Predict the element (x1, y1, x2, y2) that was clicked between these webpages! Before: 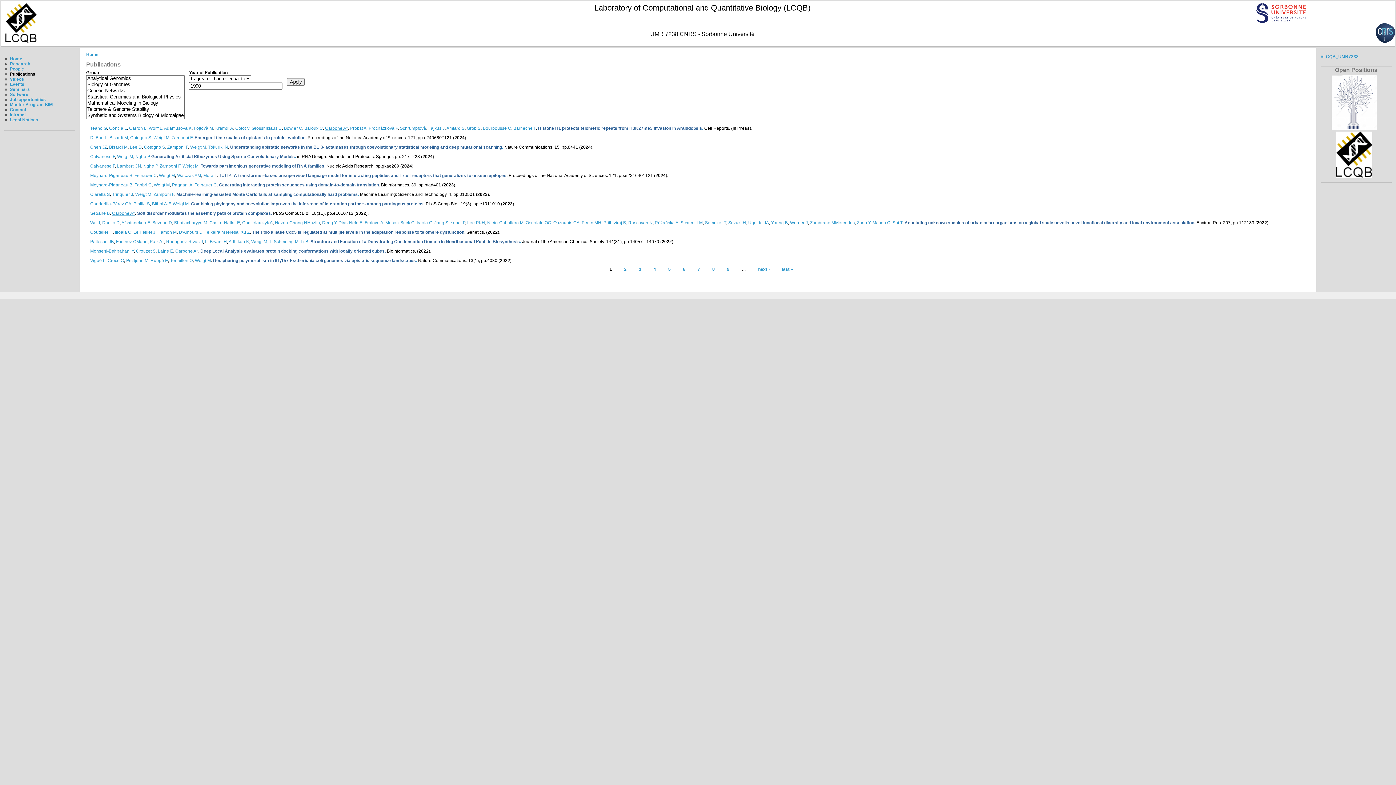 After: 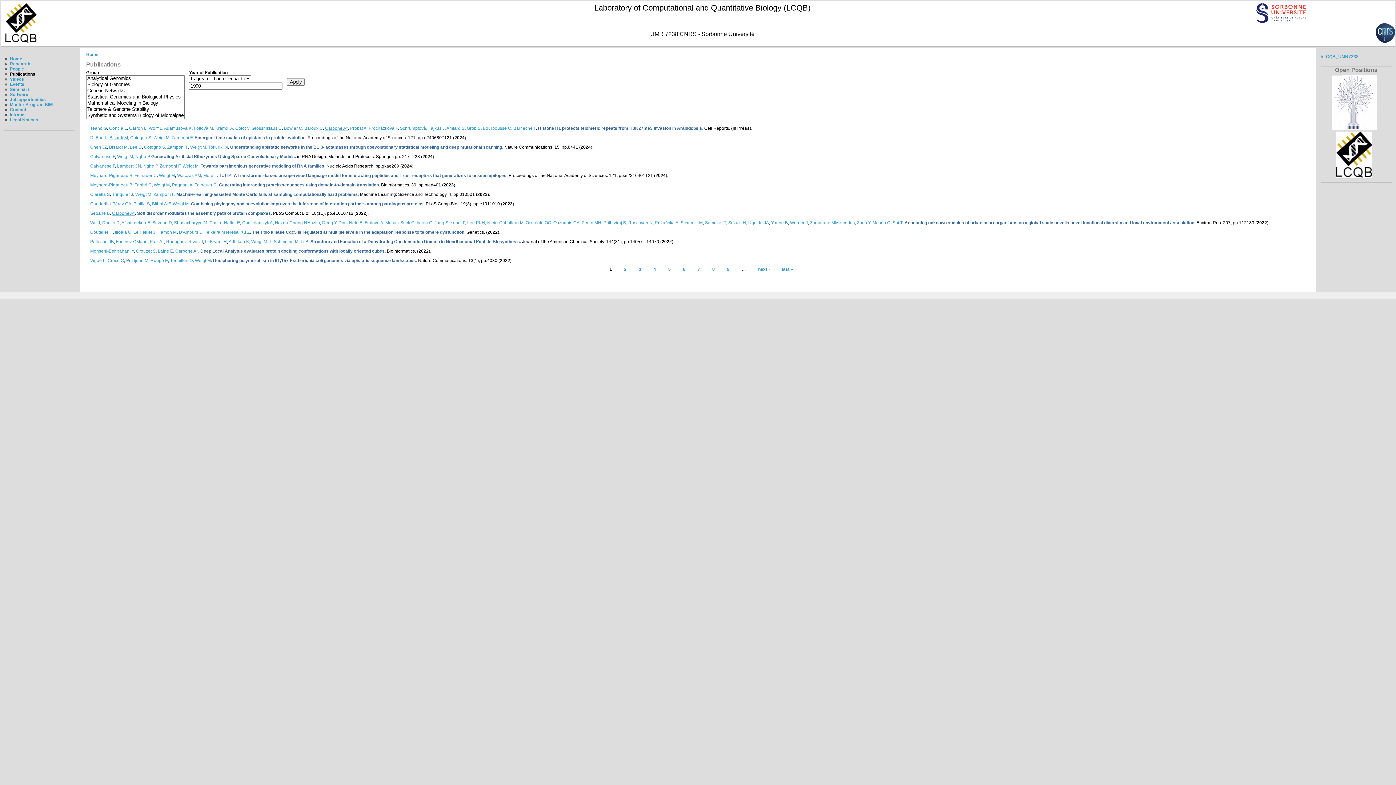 Action: label: Bisardi M bbox: (109, 135, 128, 140)